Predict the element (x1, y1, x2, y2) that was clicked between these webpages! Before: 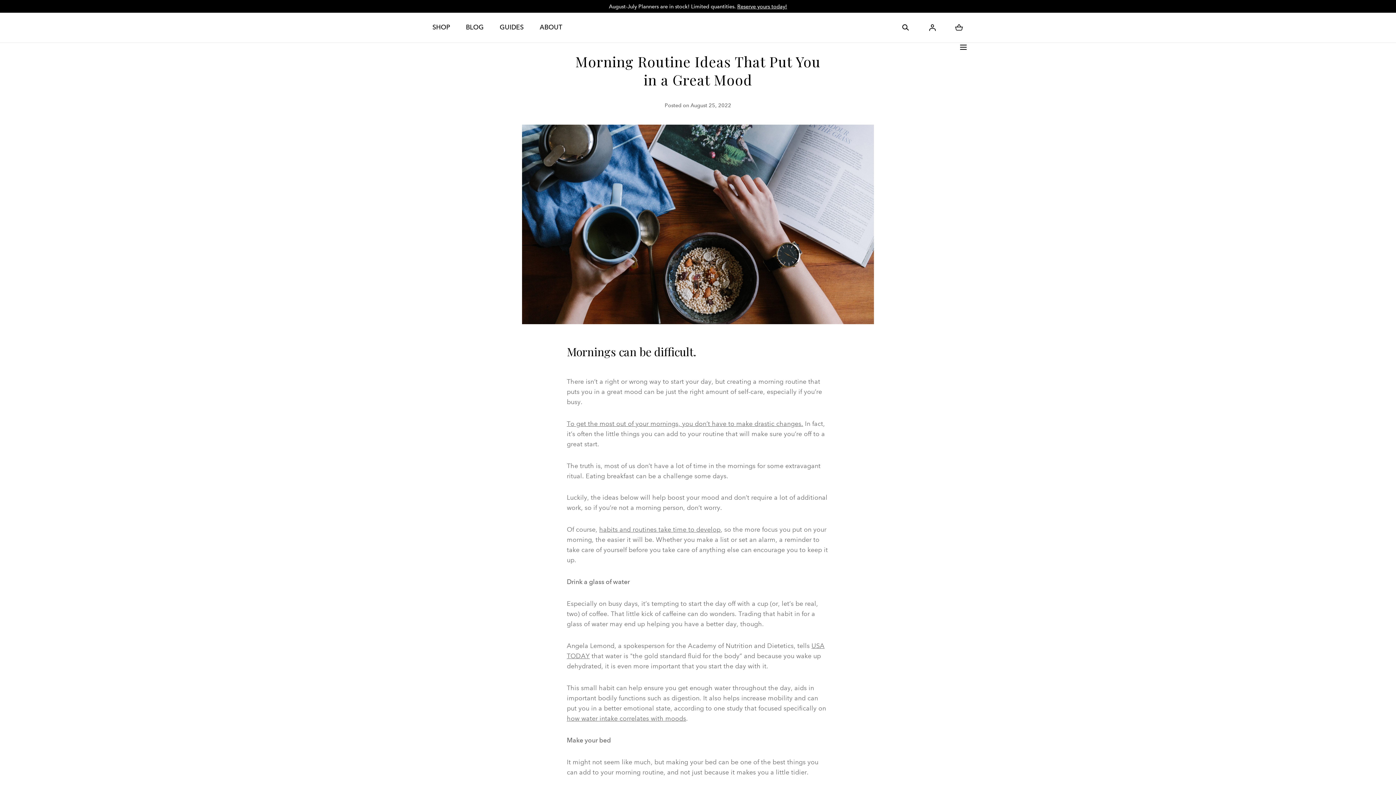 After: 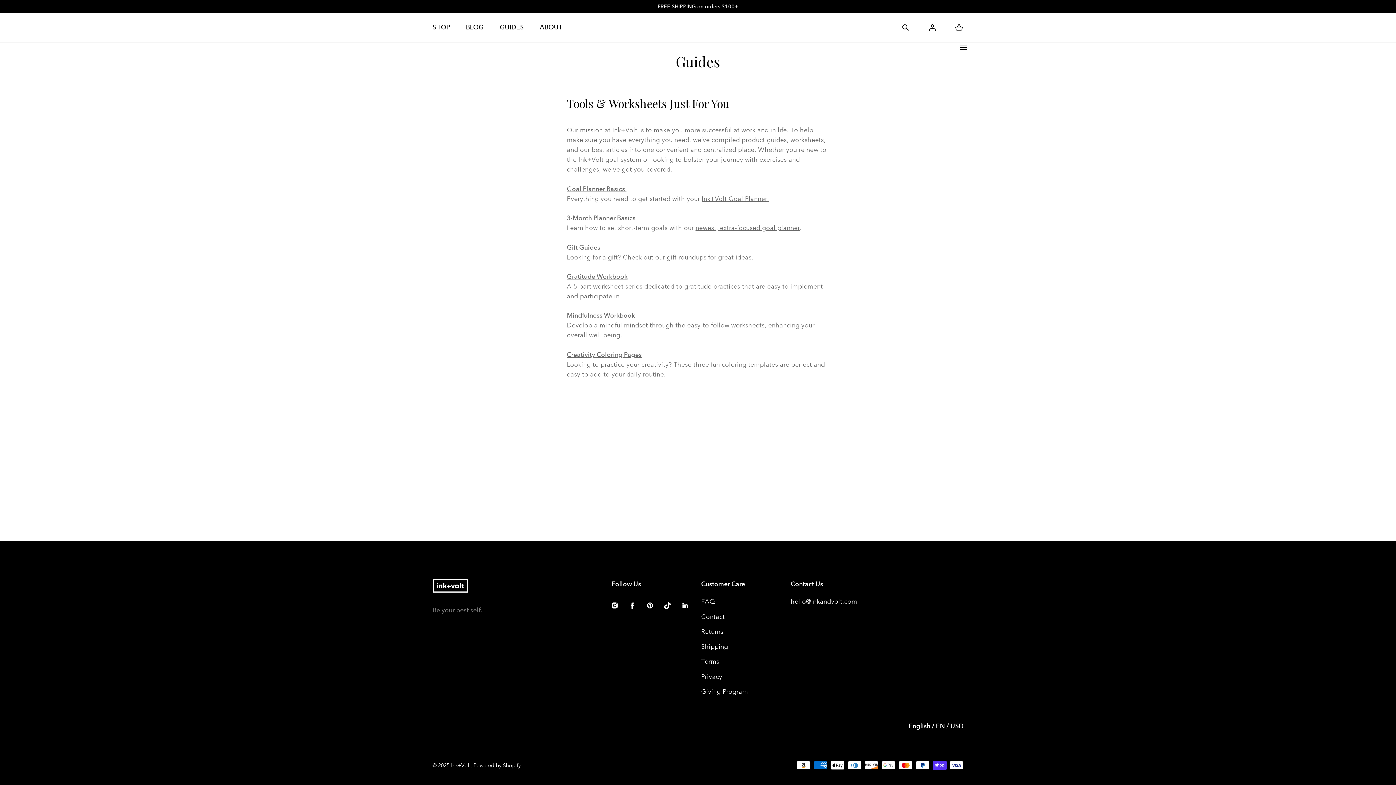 Action: label: GUIDES bbox: (499, 12, 523, 42)